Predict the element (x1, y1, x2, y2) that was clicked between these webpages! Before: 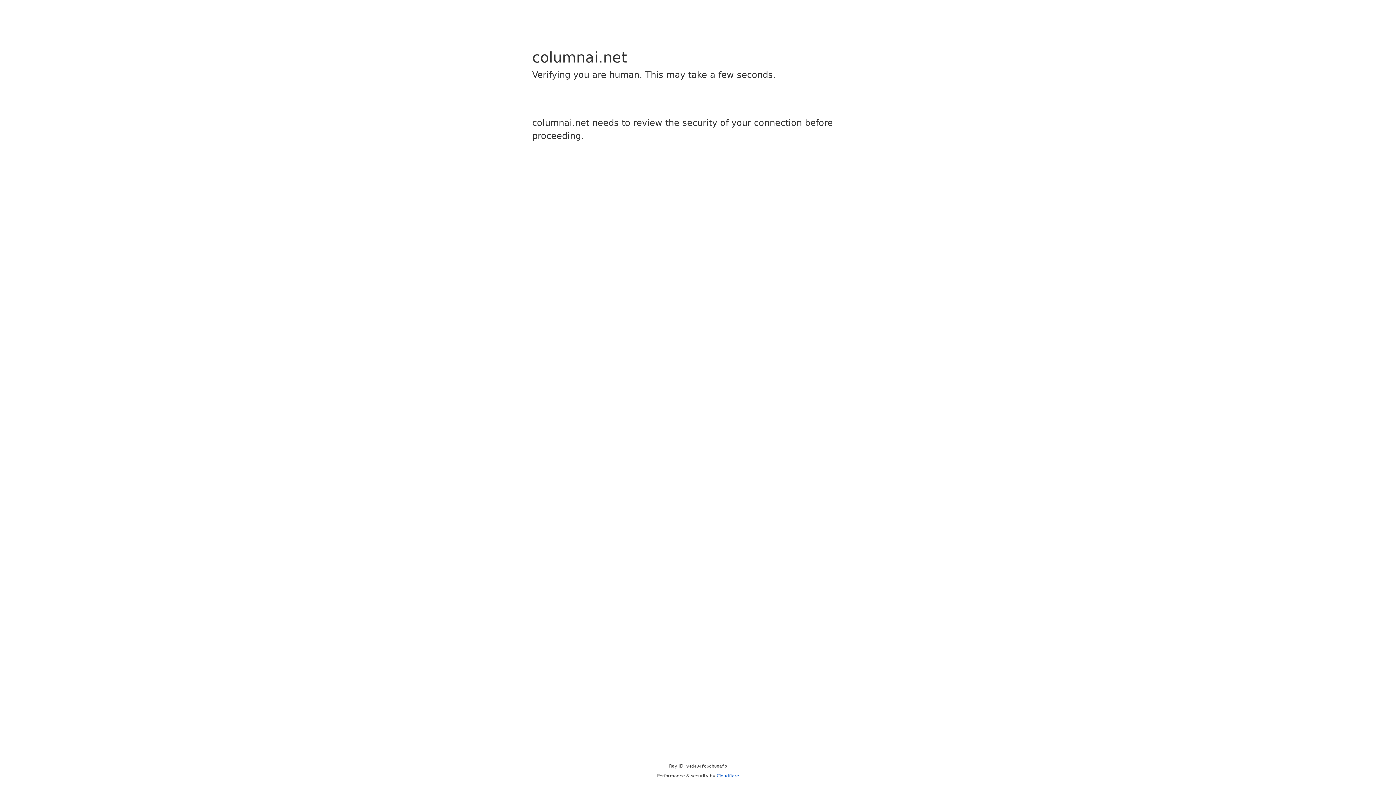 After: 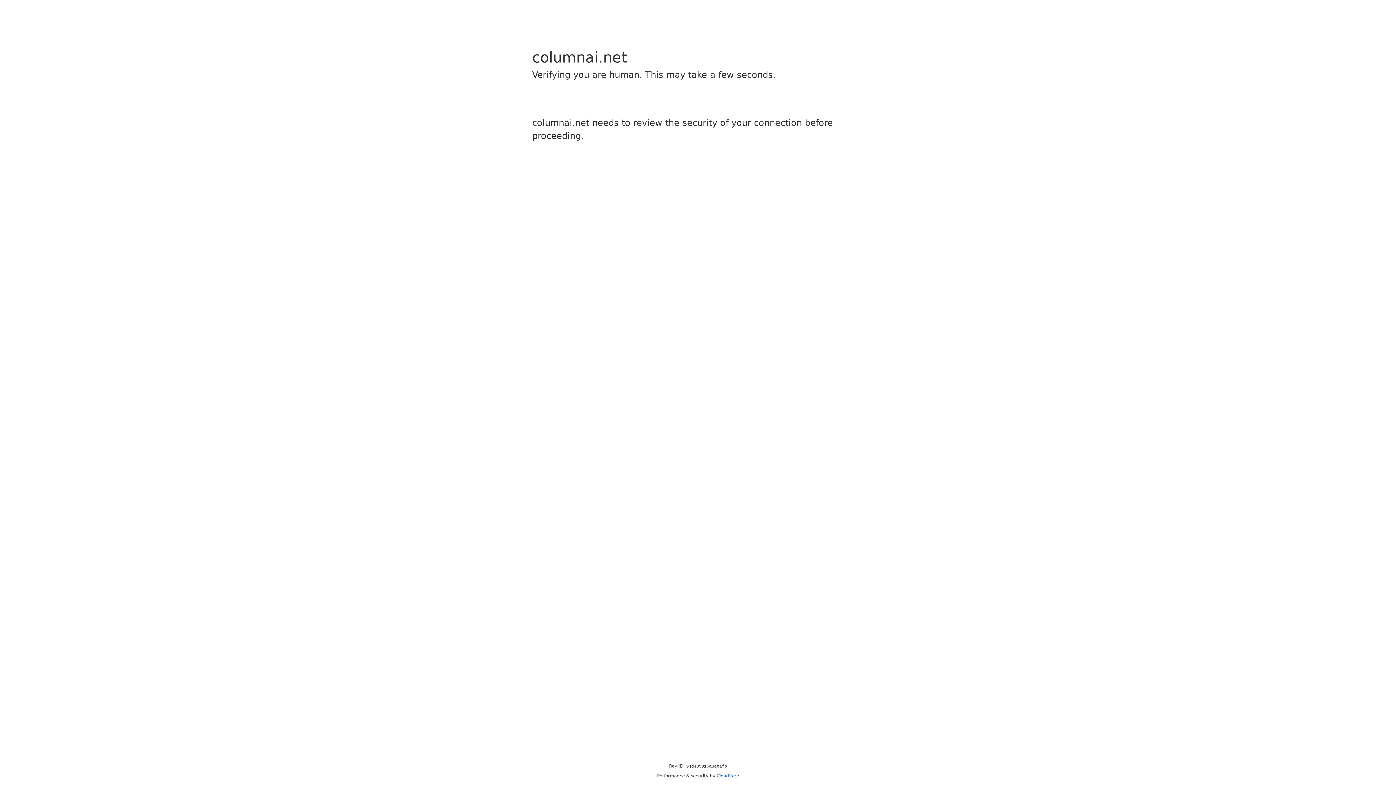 Action: label: Cloudflare bbox: (716, 773, 739, 778)